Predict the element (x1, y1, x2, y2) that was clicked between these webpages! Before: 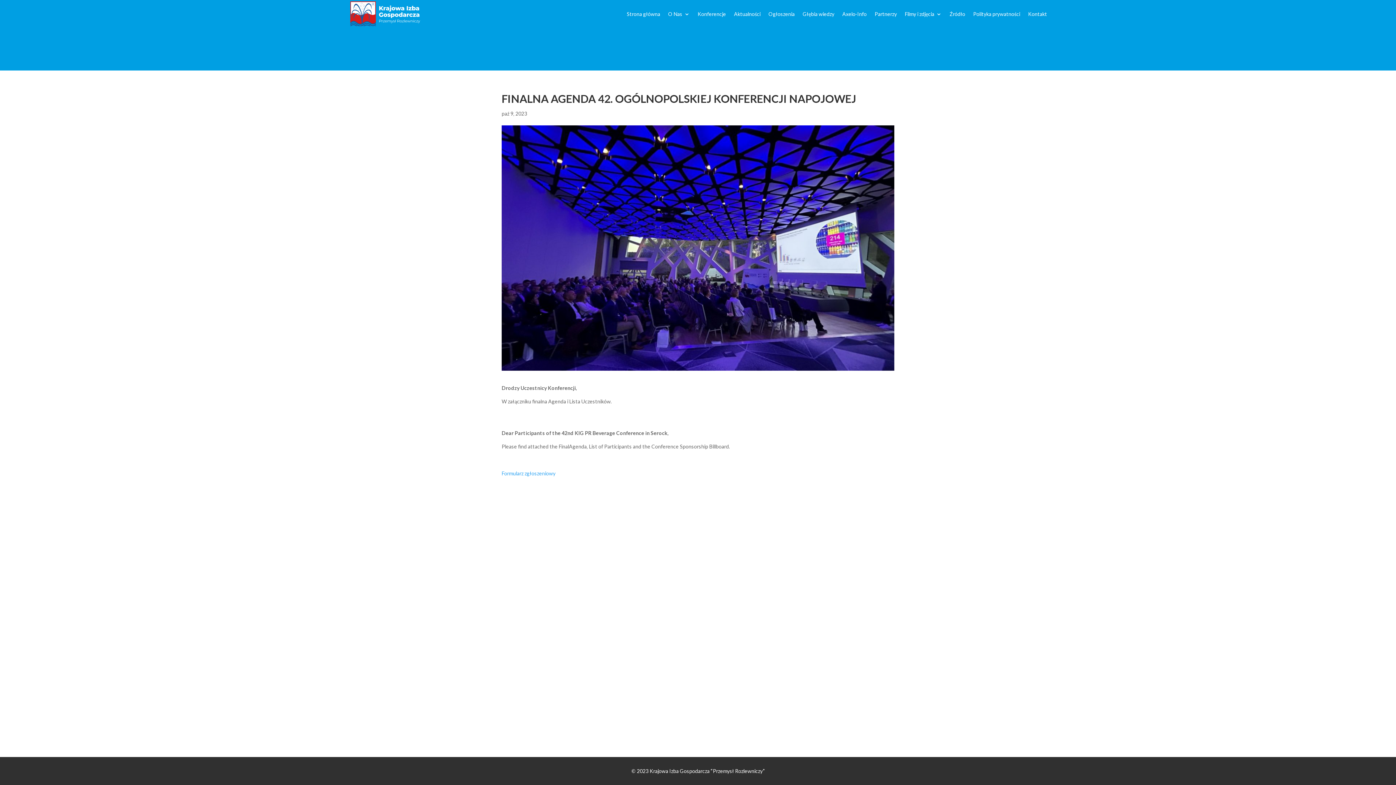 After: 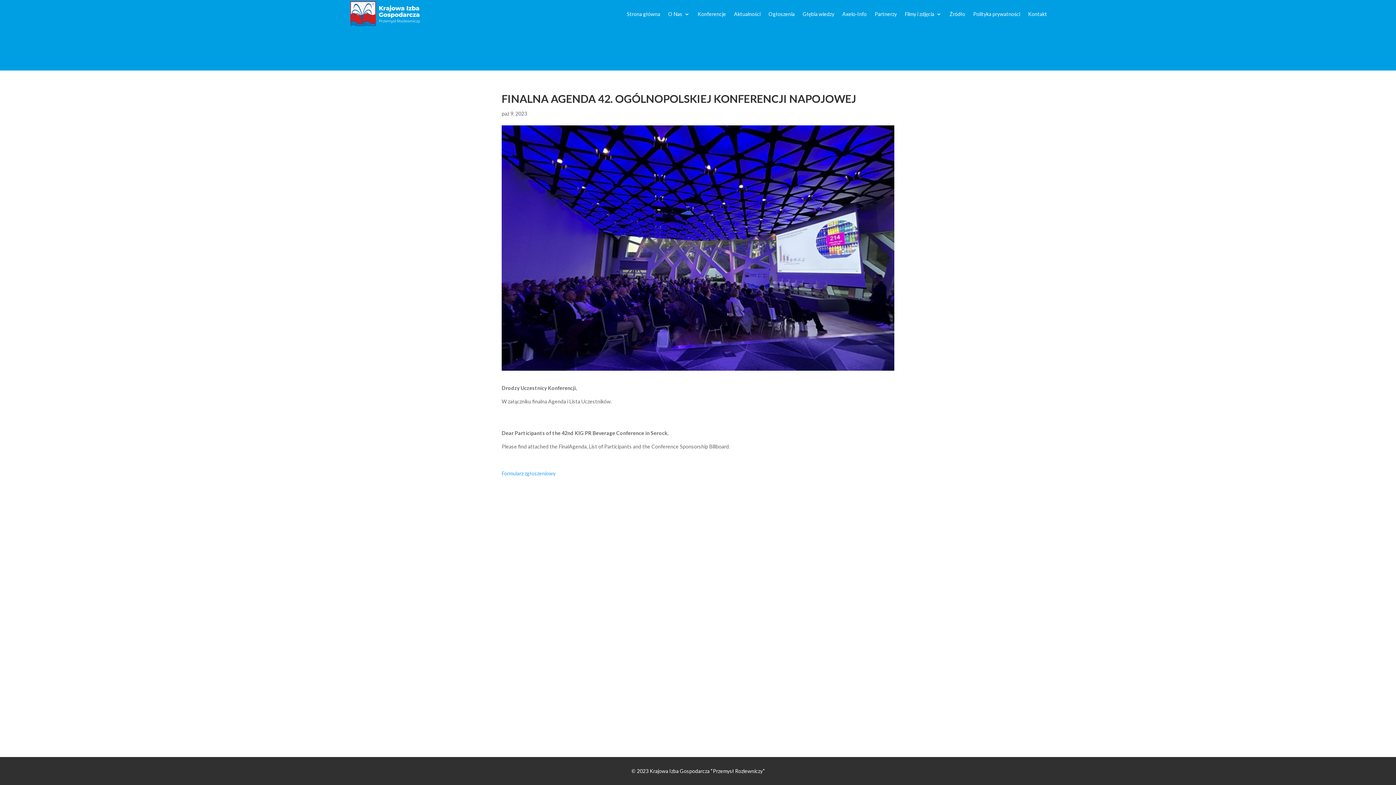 Action: bbox: (501, 469, 555, 477) label: Formularz zgłoszeniowy